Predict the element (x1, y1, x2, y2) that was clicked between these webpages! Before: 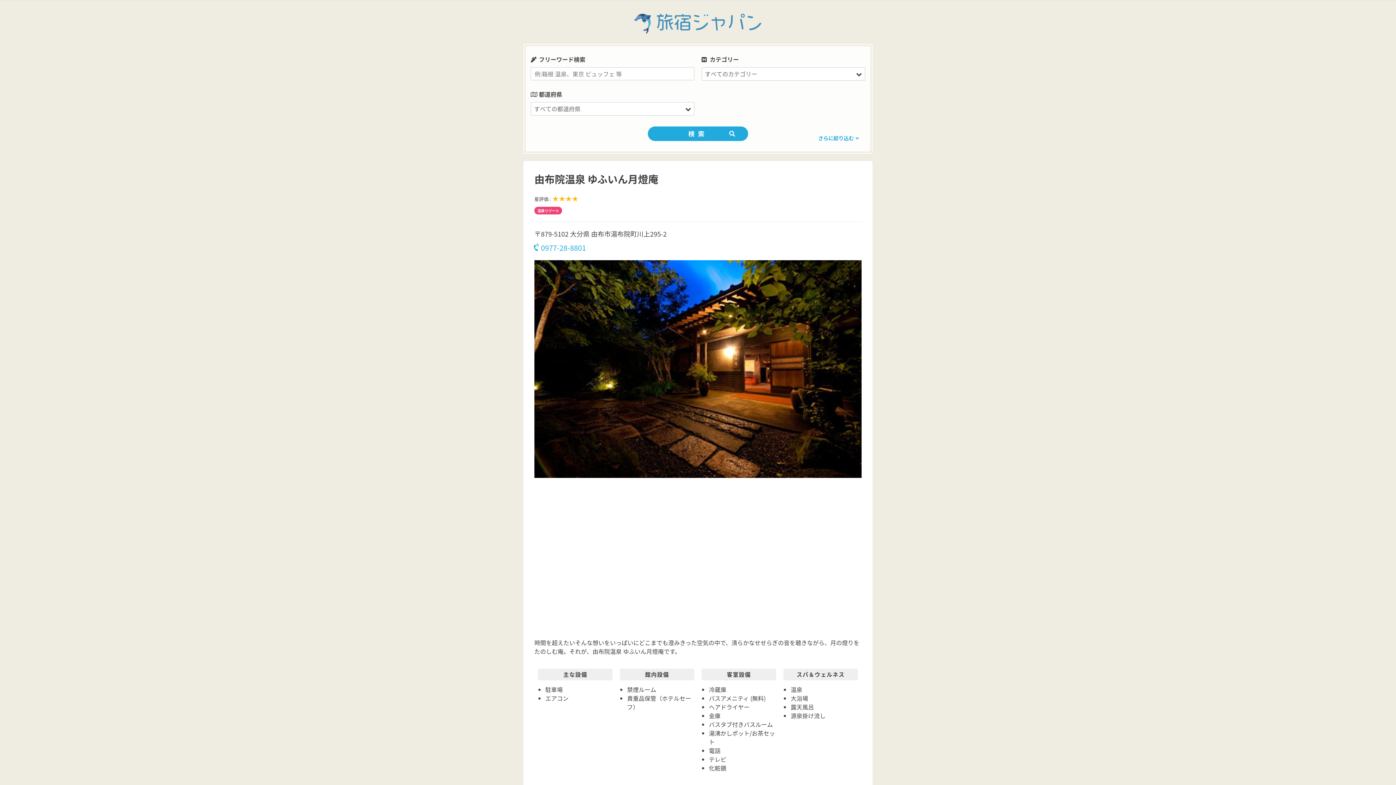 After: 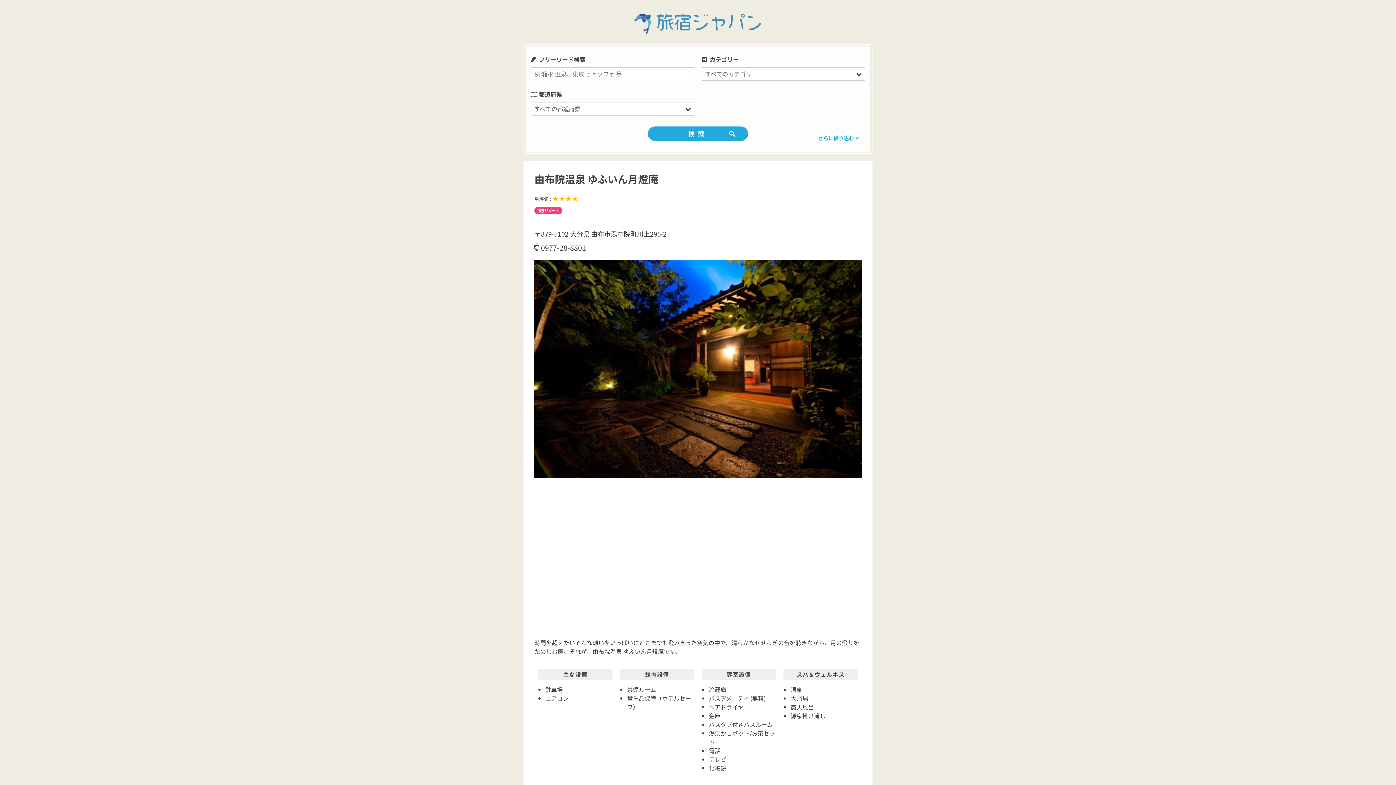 Action: bbox: (534, 242, 586, 252) label: 0977-28-8801